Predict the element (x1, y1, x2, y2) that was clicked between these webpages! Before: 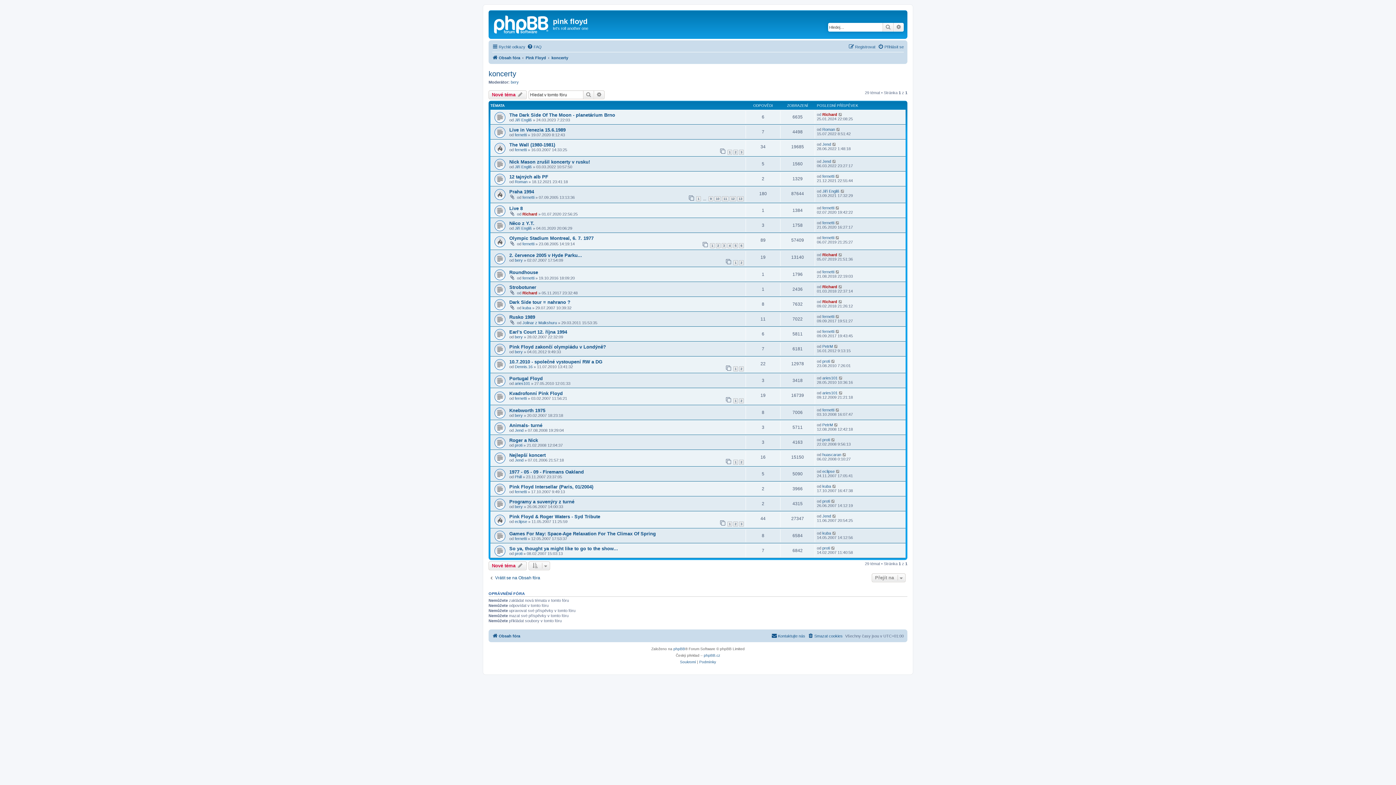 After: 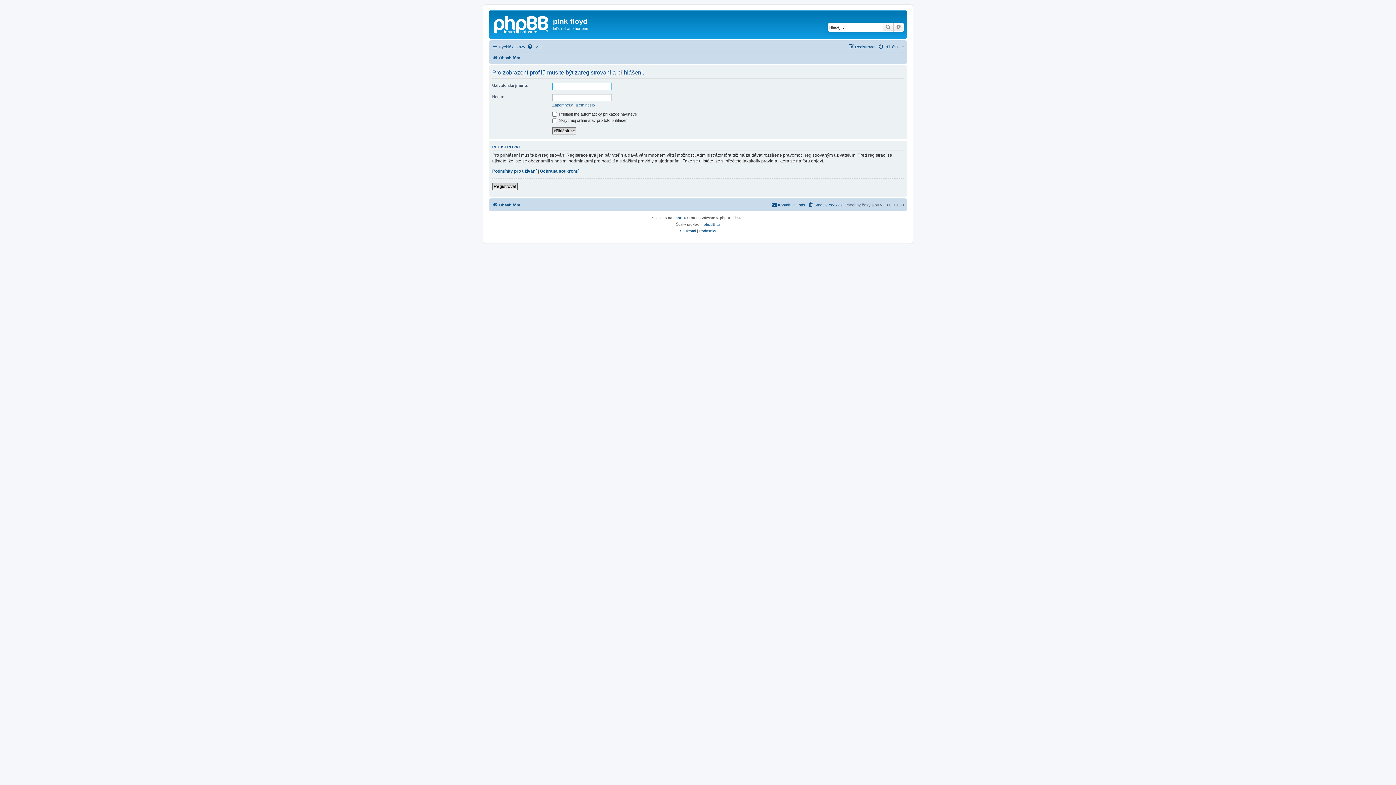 Action: label: proti bbox: (822, 546, 830, 550)